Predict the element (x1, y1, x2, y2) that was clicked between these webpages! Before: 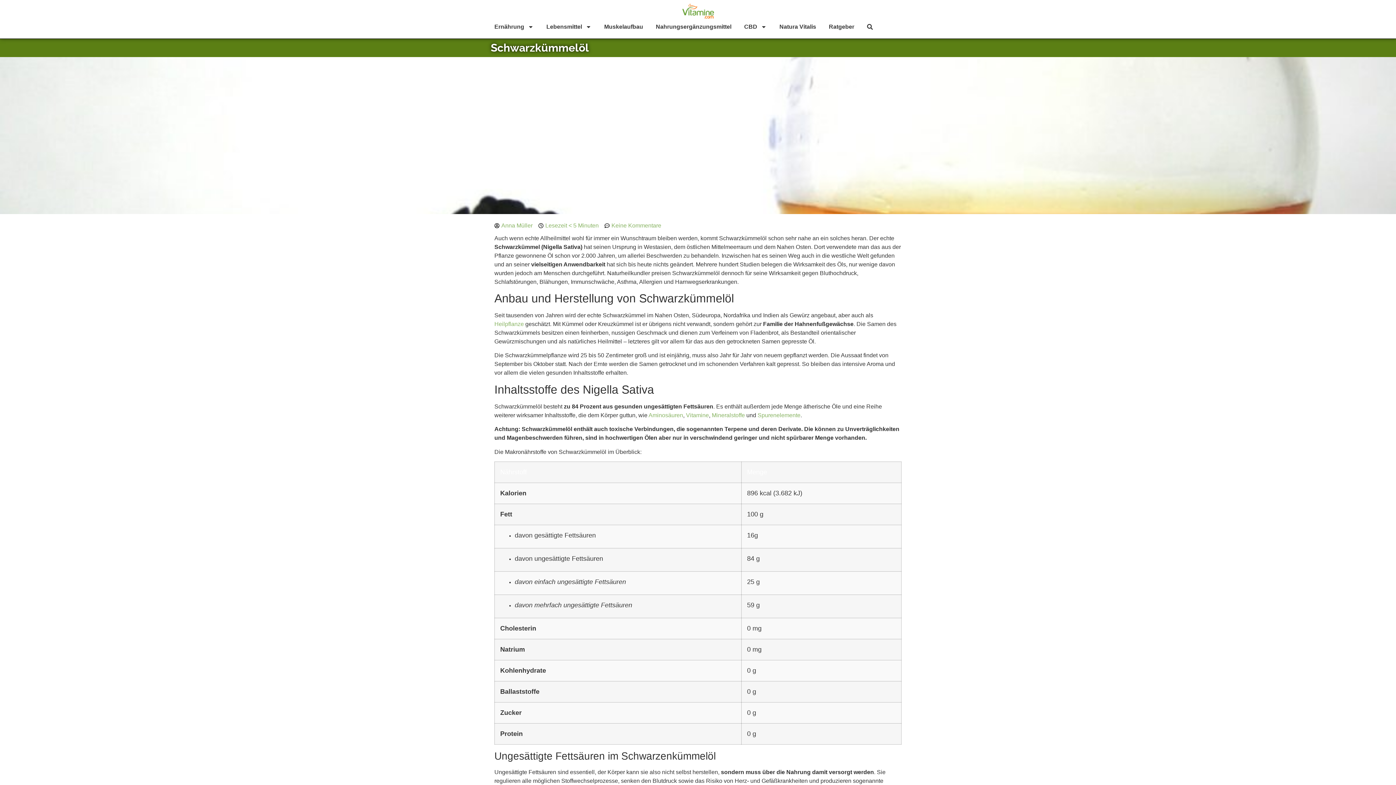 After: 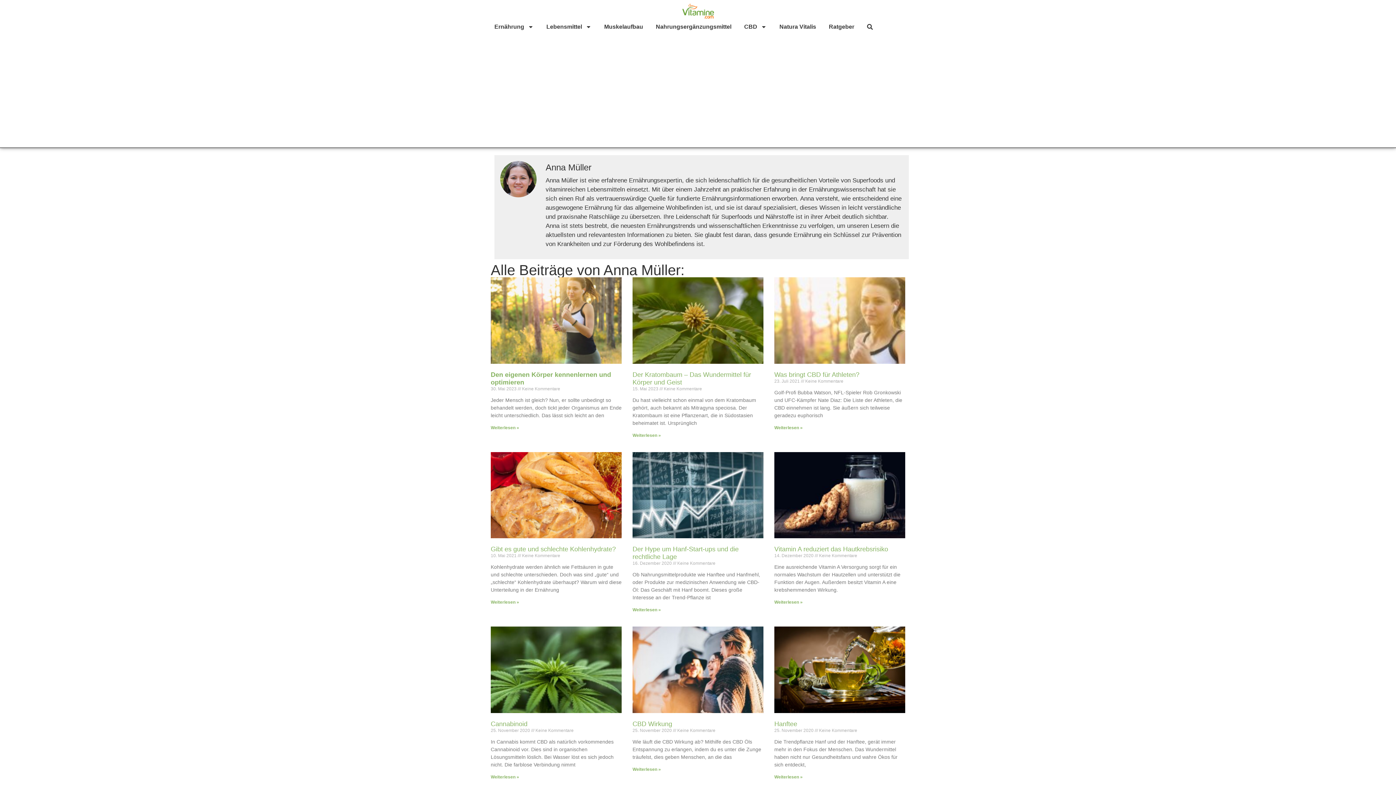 Action: bbox: (494, 221, 532, 230) label: Anna Müller